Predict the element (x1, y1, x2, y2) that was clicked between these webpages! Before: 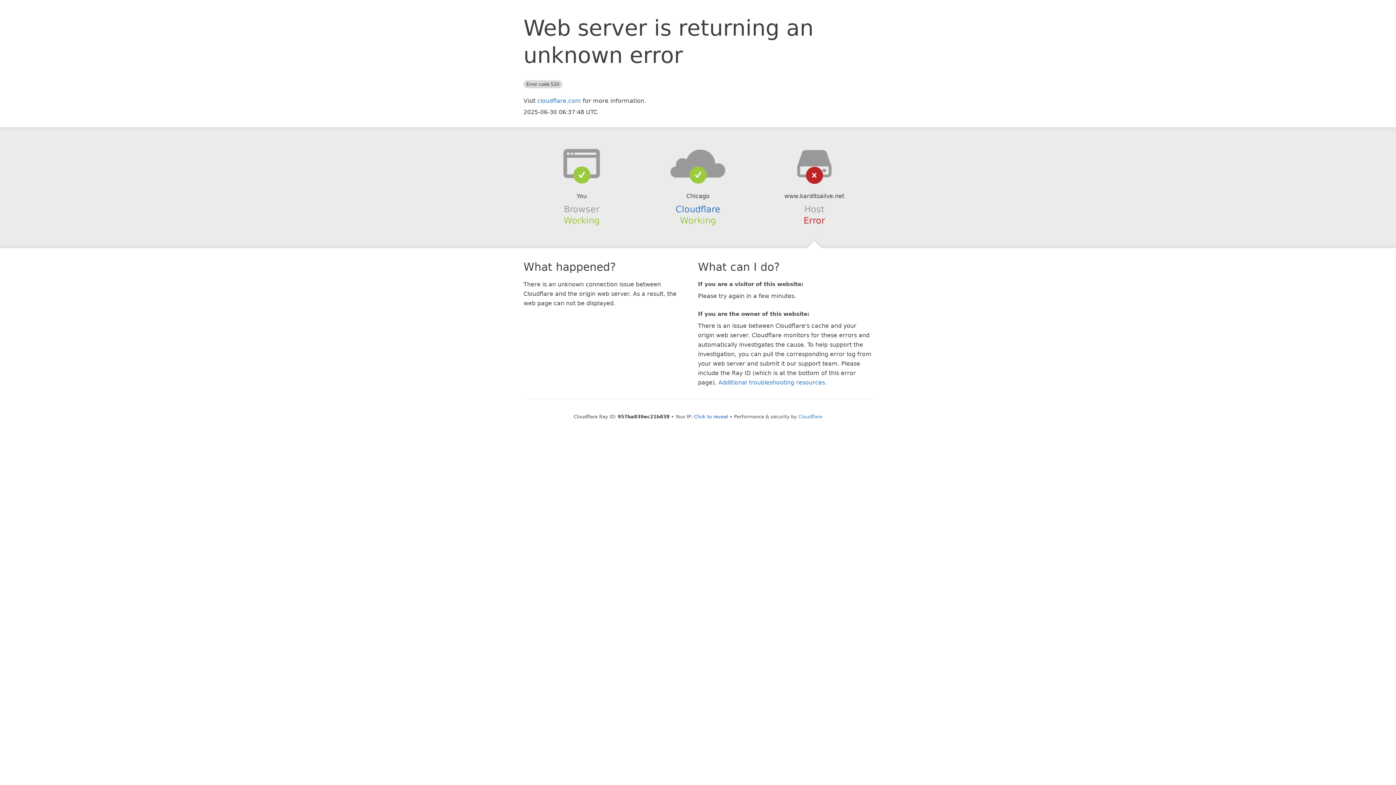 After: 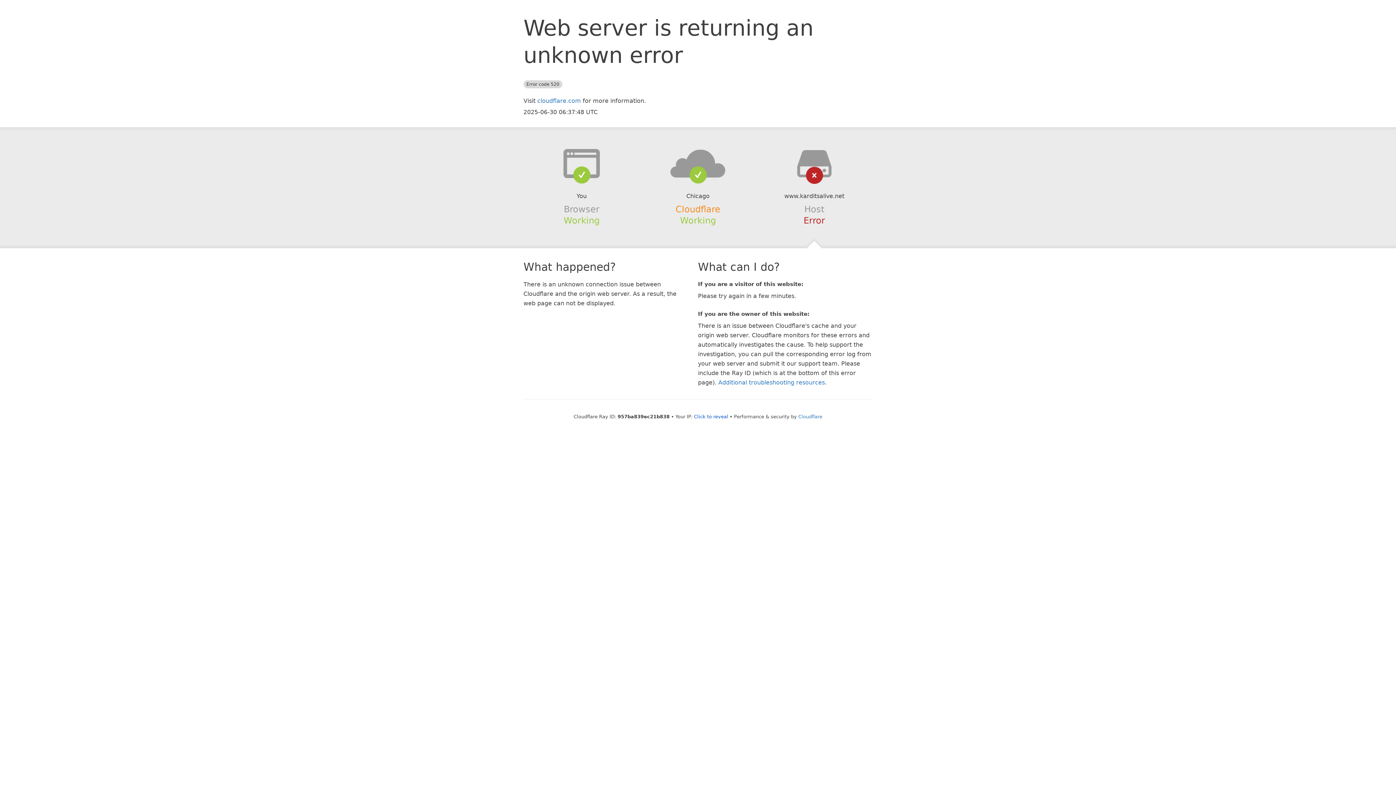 Action: bbox: (675, 204, 720, 214) label: Cloudflare